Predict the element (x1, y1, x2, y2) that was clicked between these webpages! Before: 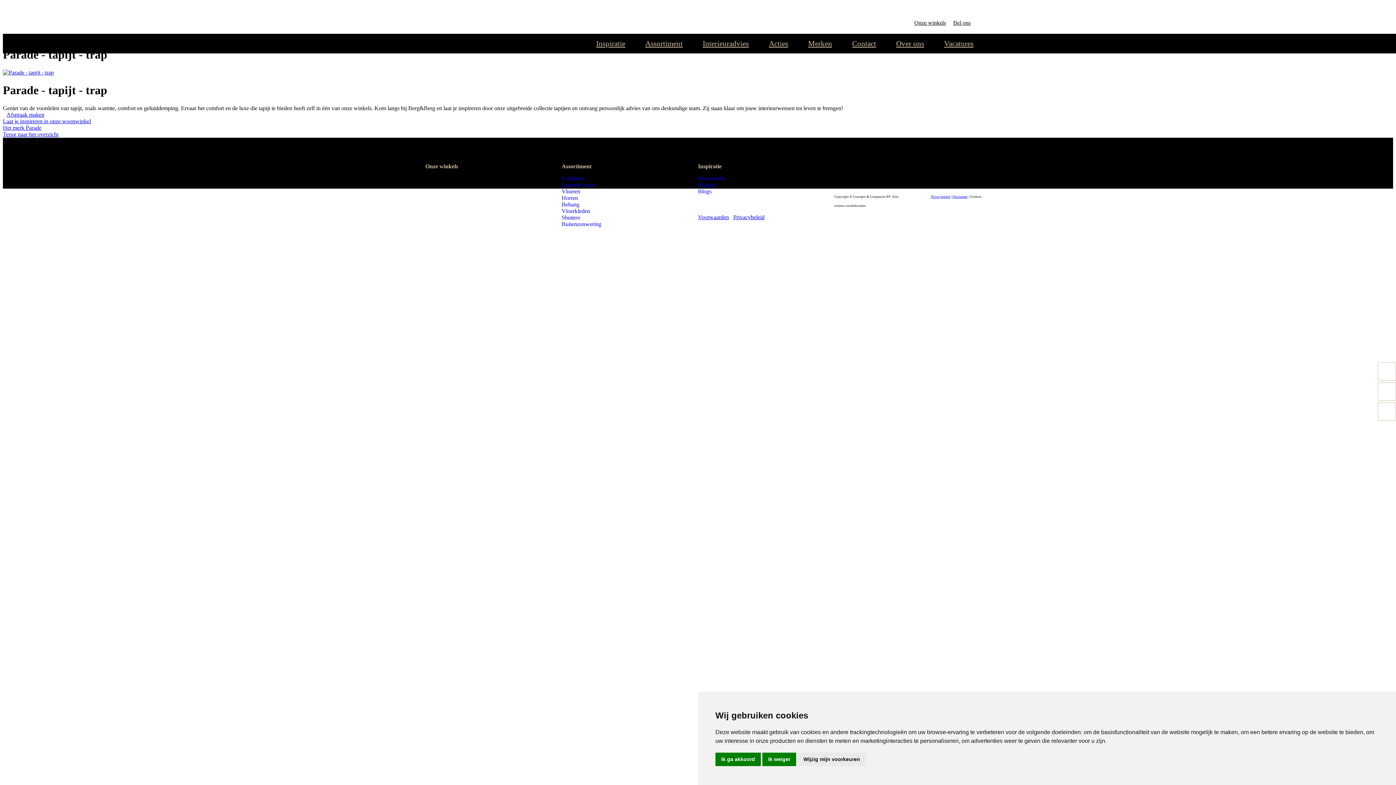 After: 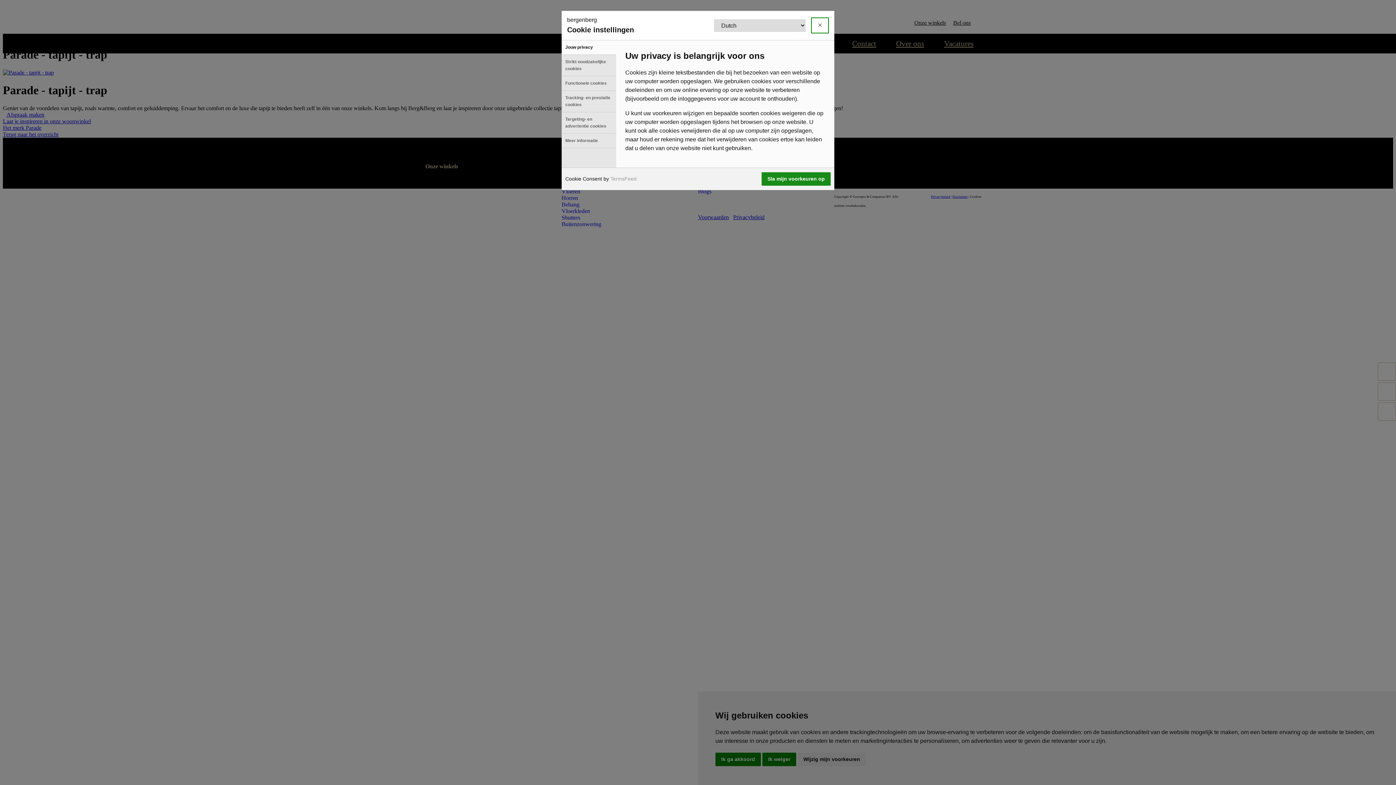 Action: bbox: (797, 753, 866, 766) label: Wijzig mijn voorkeuren